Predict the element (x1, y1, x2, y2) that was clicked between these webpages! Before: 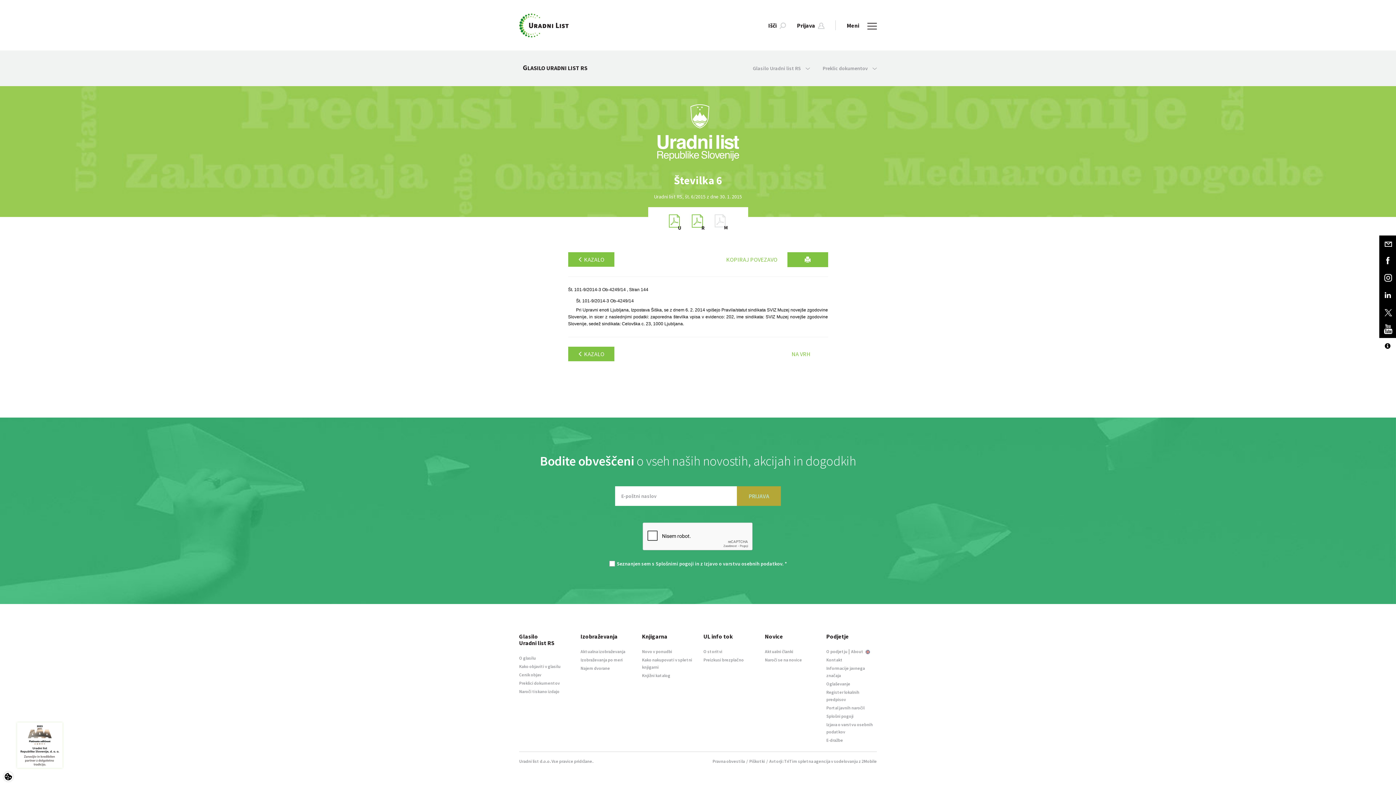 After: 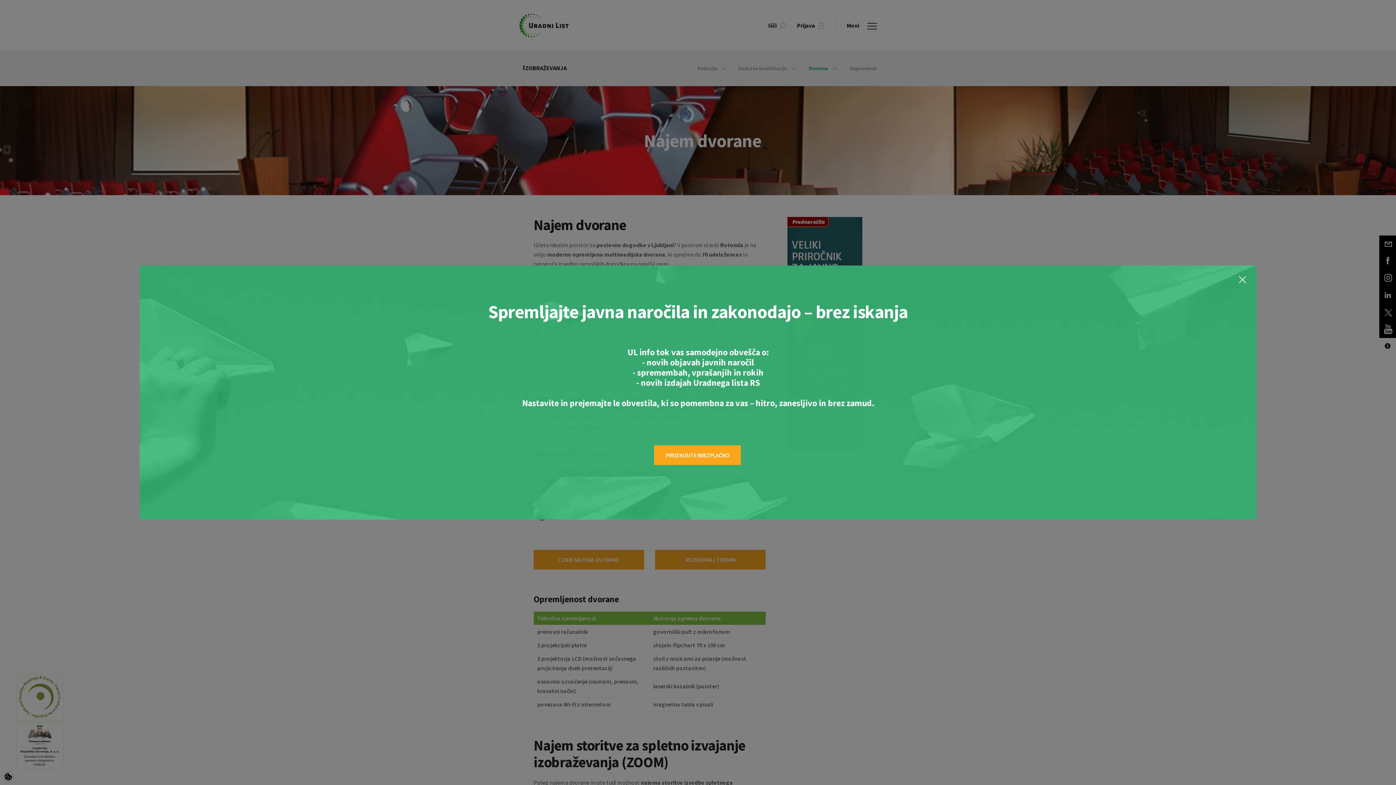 Action: label: Najem dvorane bbox: (580, 665, 610, 671)